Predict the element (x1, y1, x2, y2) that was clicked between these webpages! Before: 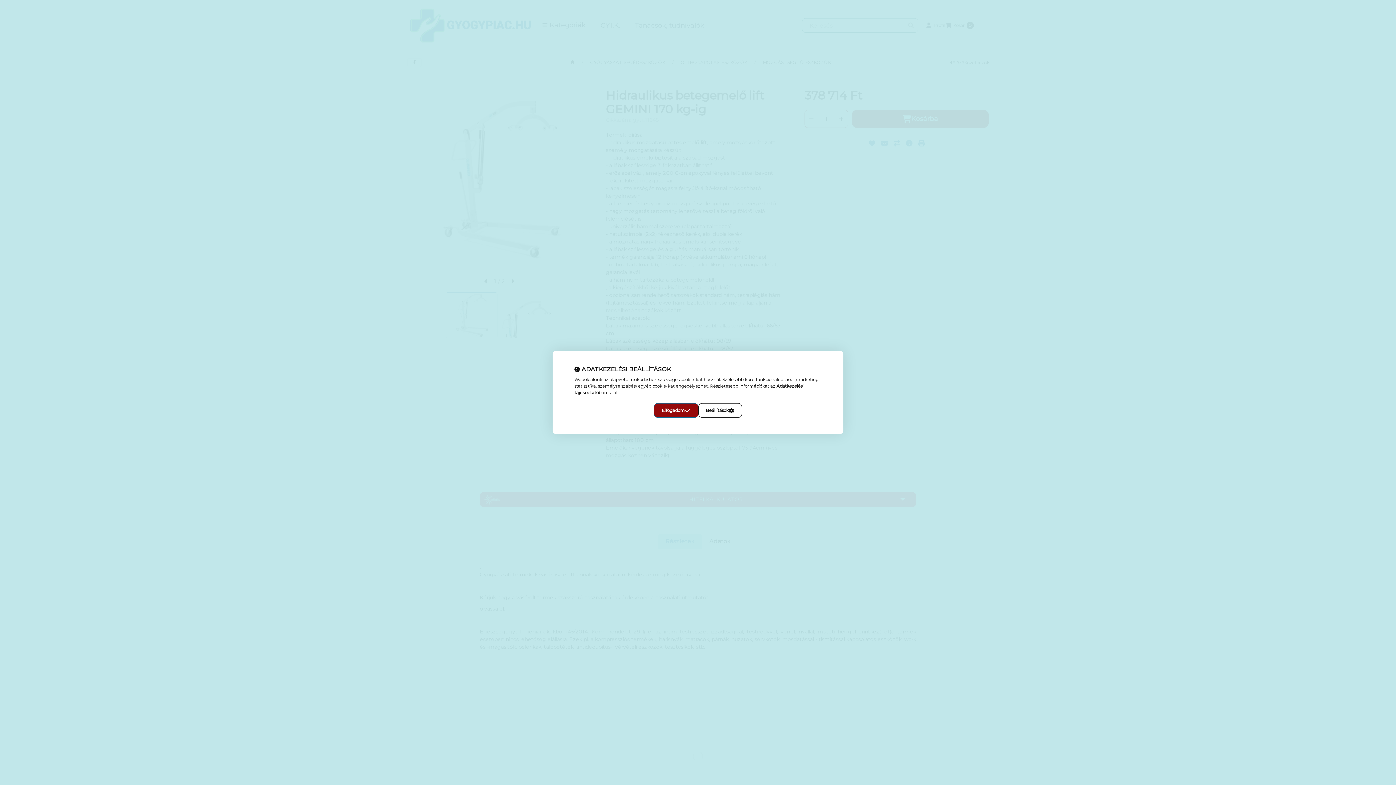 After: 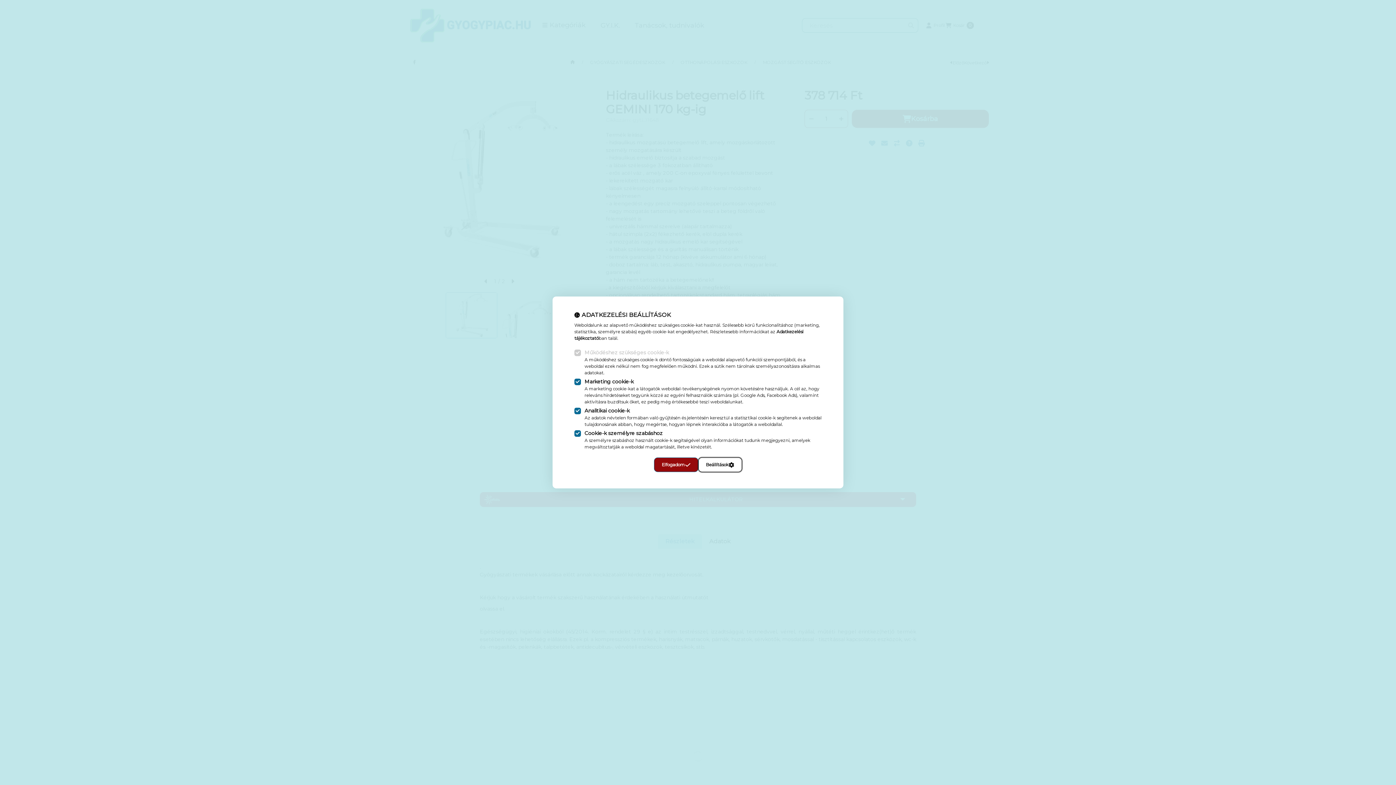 Action: bbox: (698, 403, 742, 418) label: Beállítások